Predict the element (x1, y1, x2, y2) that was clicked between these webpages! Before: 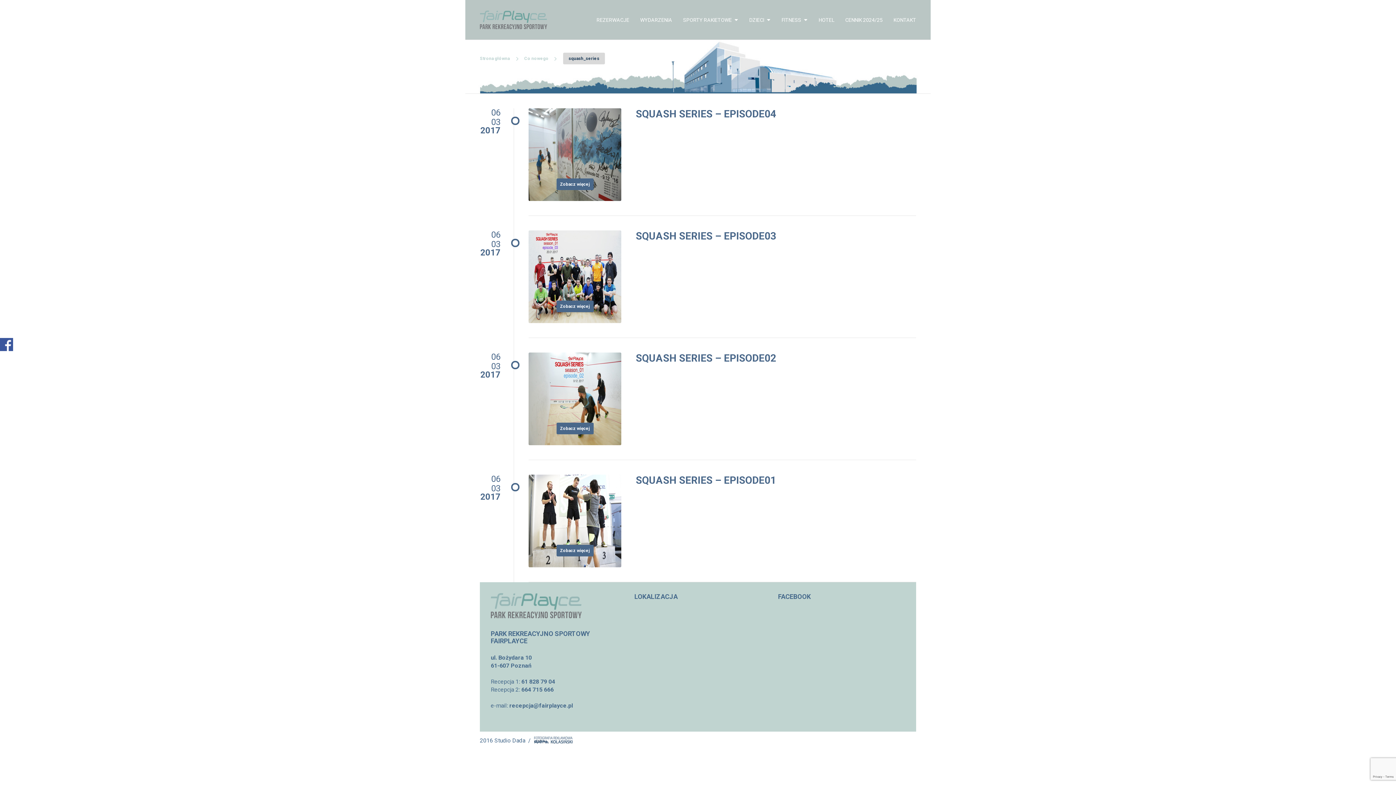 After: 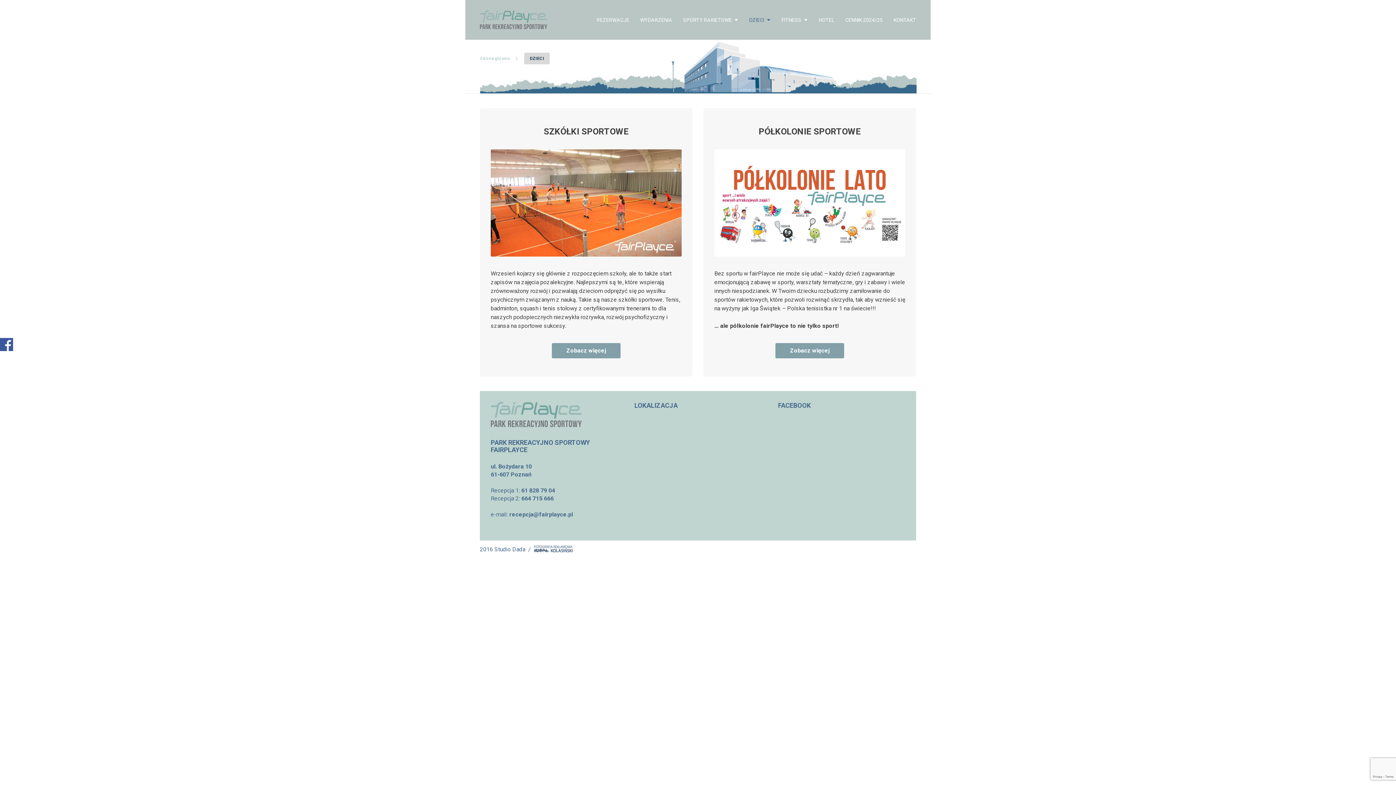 Action: label: DZIECI bbox: (749, 17, 770, 39)